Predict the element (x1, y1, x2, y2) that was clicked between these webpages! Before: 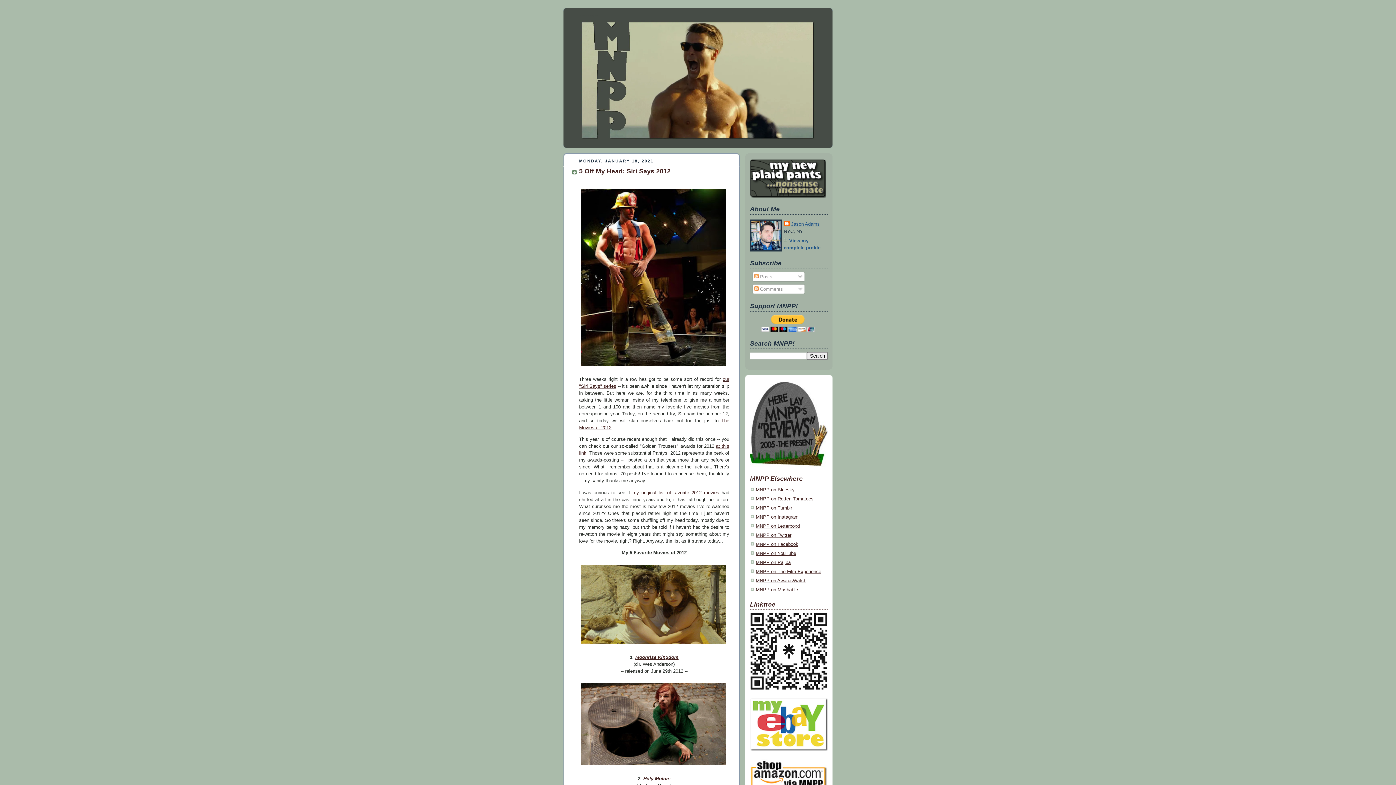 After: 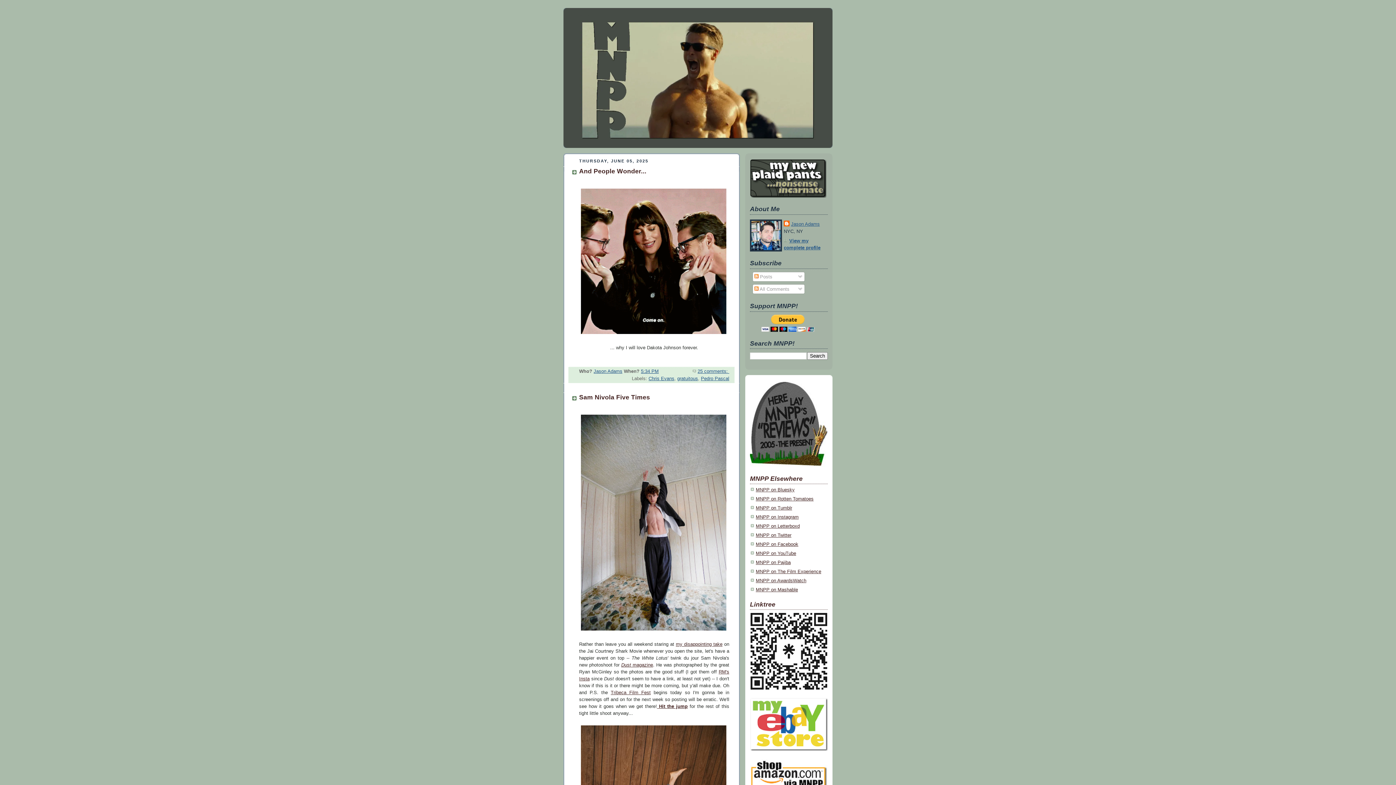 Action: bbox: (750, 193, 826, 198)